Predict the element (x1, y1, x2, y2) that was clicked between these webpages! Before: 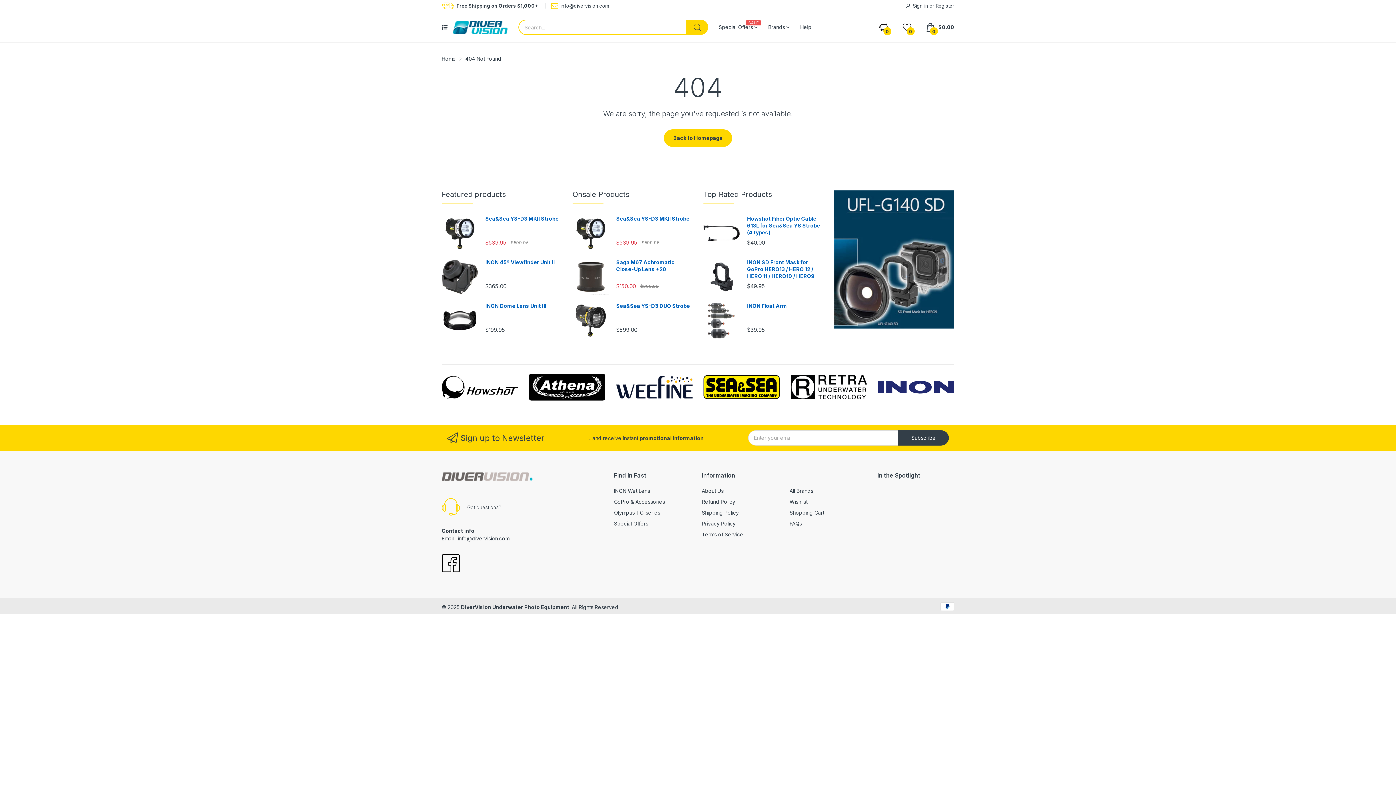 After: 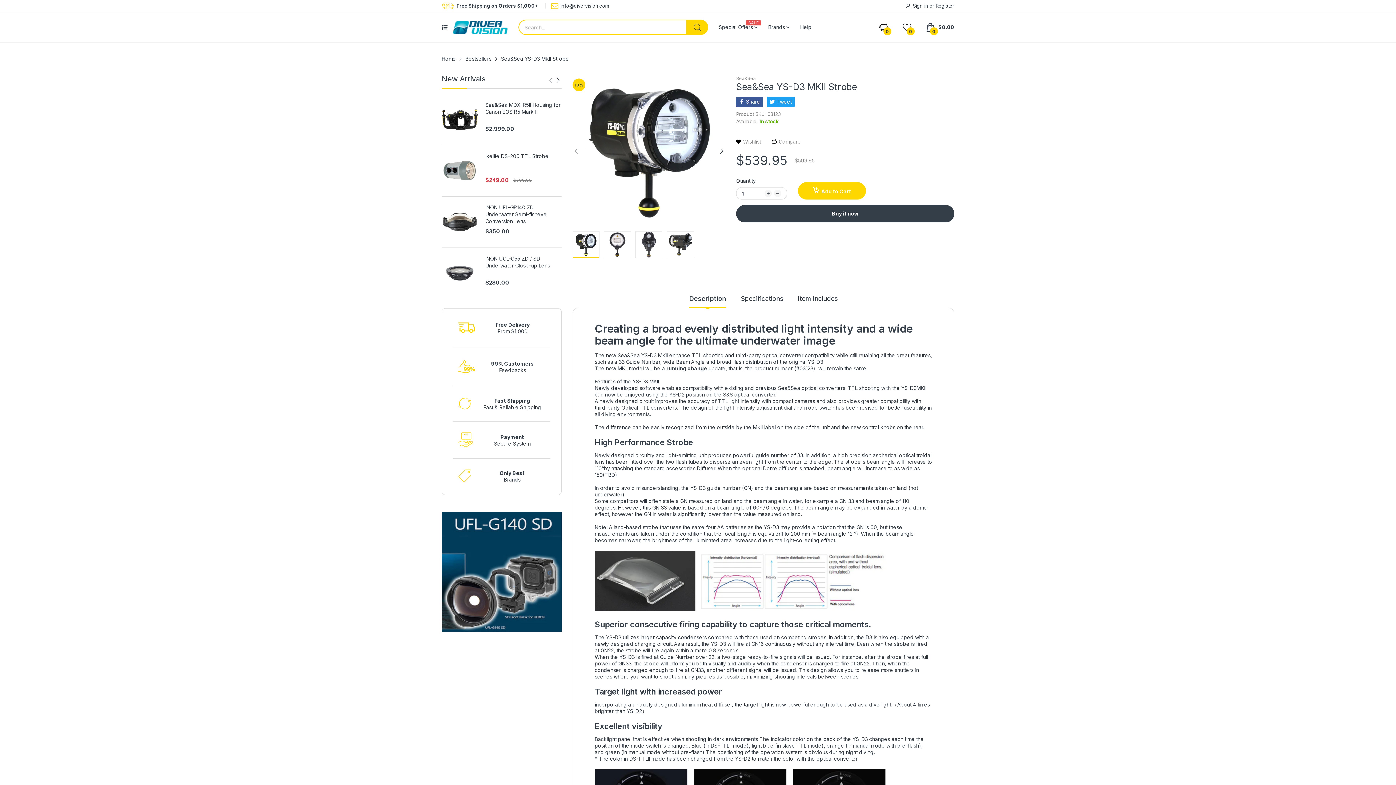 Action: bbox: (485, 215, 561, 236) label: Sea&Sea YS-D3 MKII Strobe